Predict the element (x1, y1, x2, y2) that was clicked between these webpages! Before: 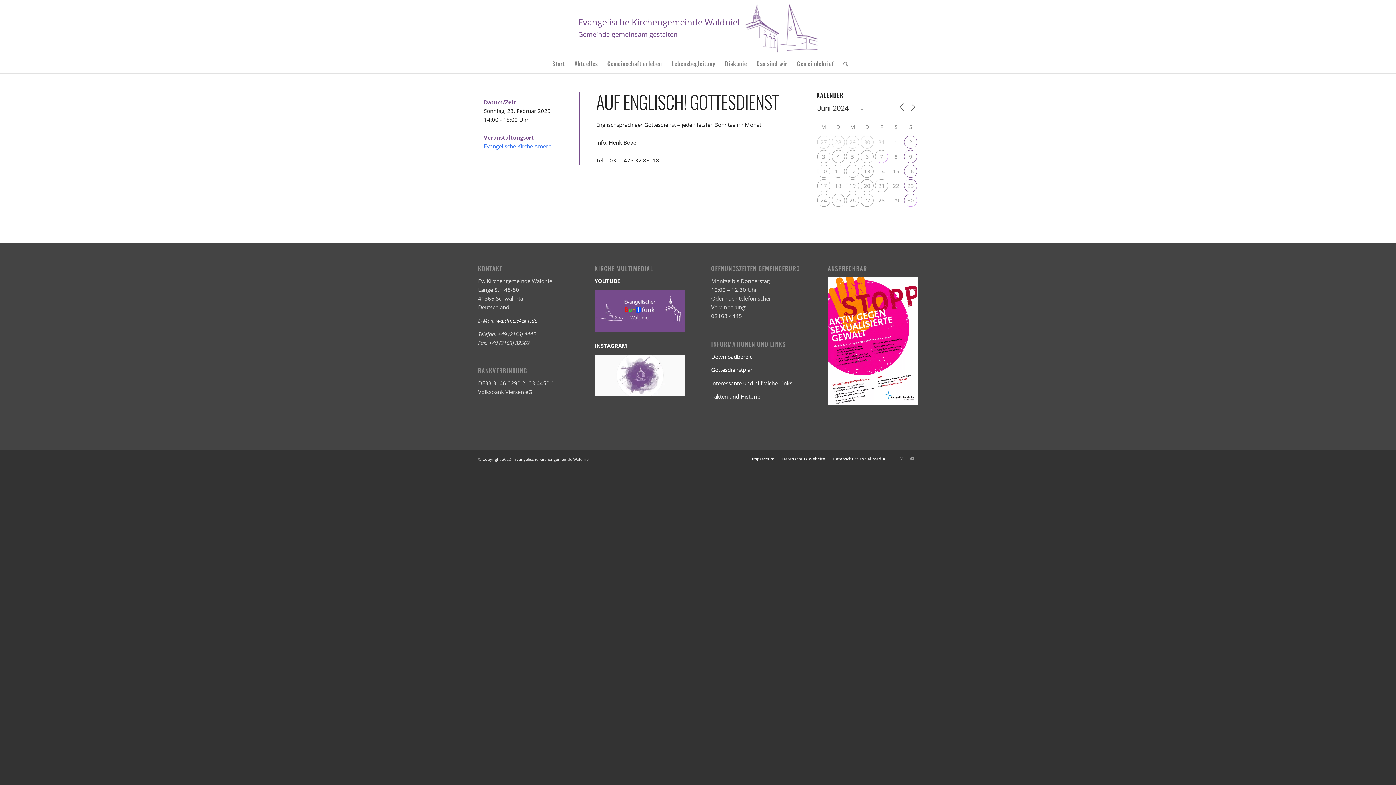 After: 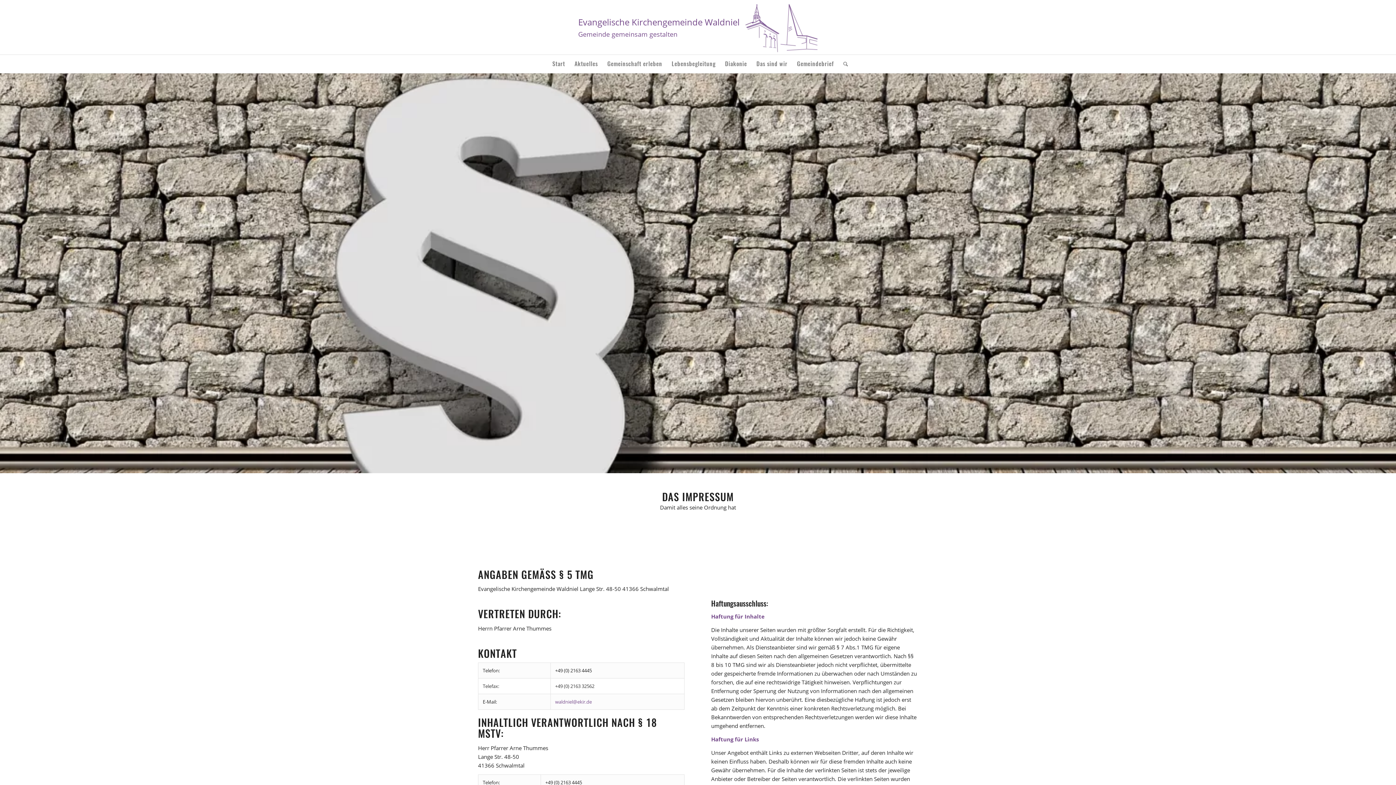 Action: label: Impressum bbox: (752, 456, 774, 461)